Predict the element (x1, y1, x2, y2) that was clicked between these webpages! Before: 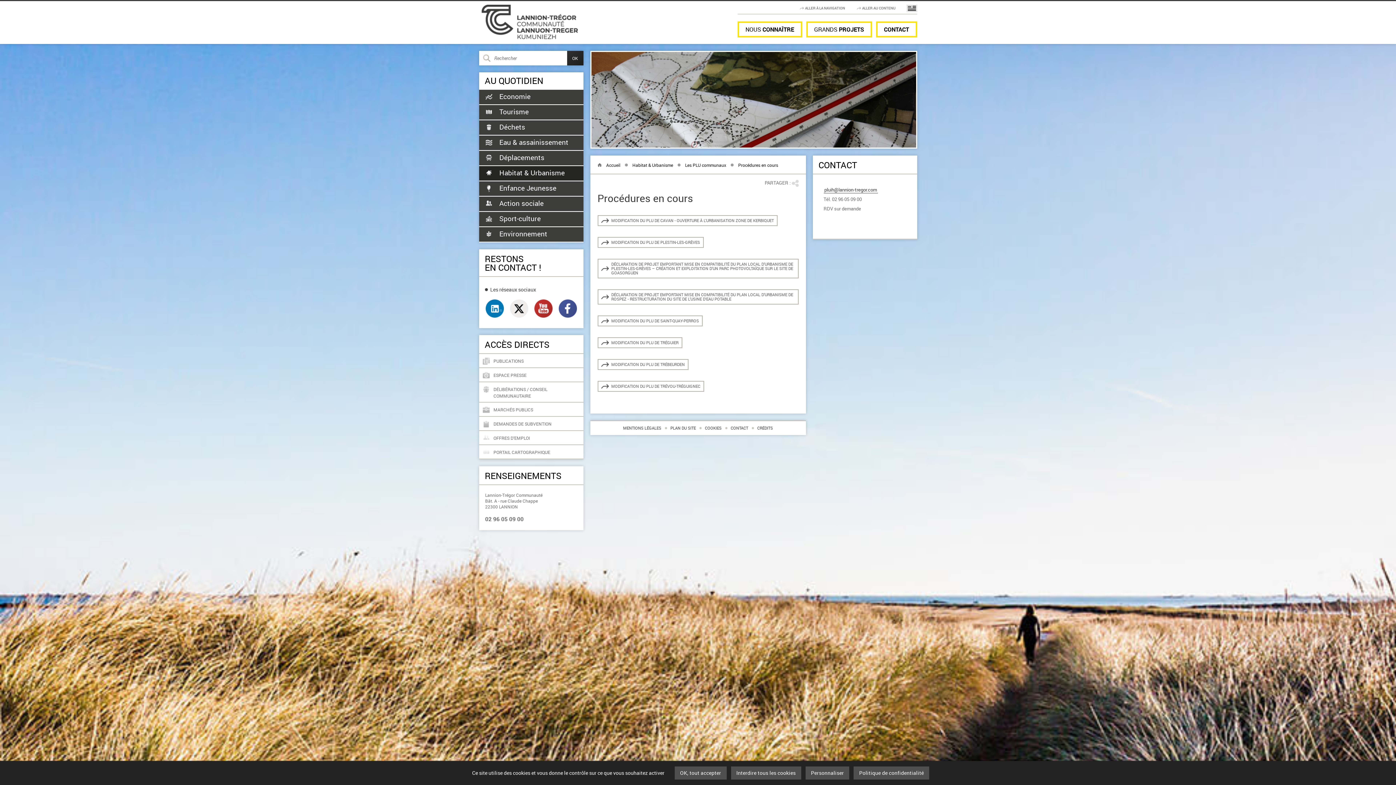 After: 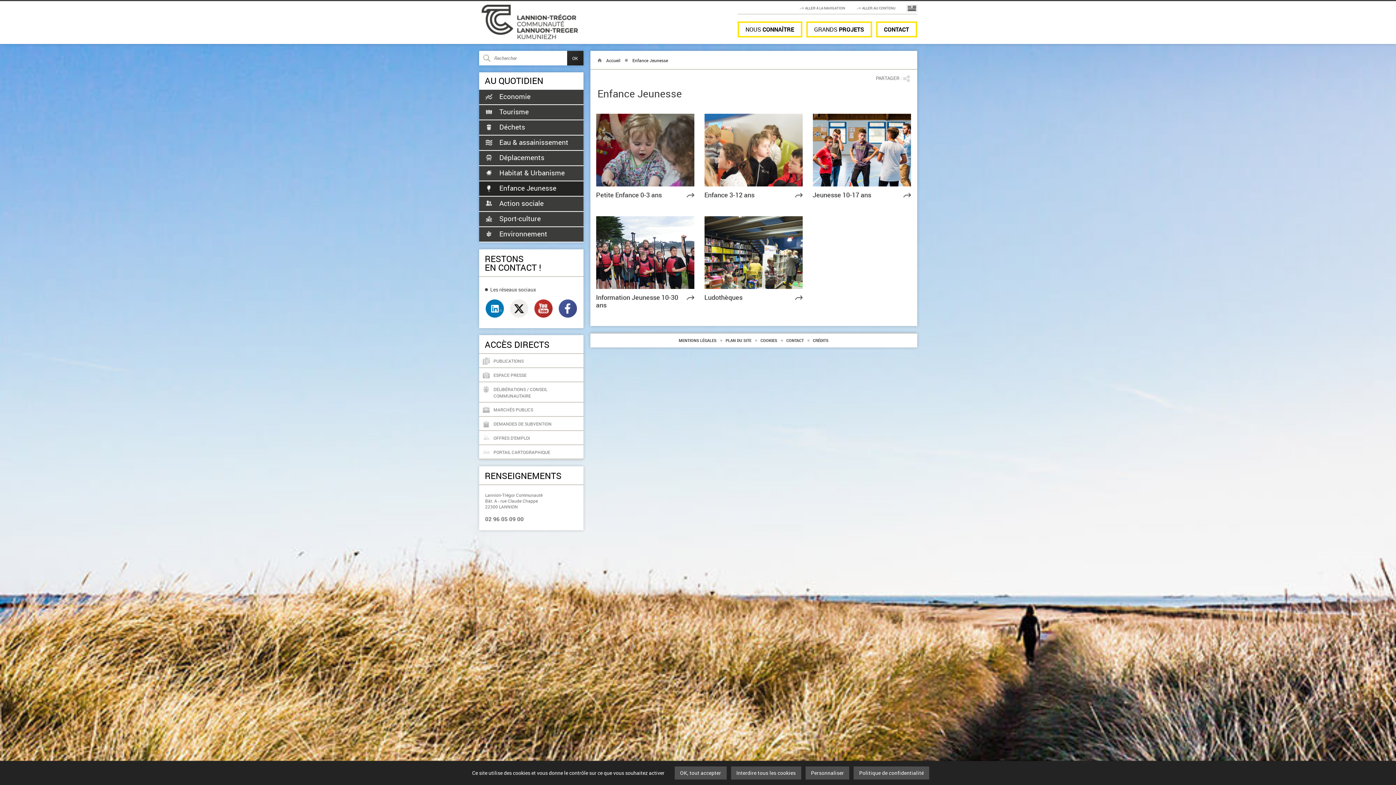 Action: bbox: (485, 185, 577, 192) label: Enfance Jeunesse